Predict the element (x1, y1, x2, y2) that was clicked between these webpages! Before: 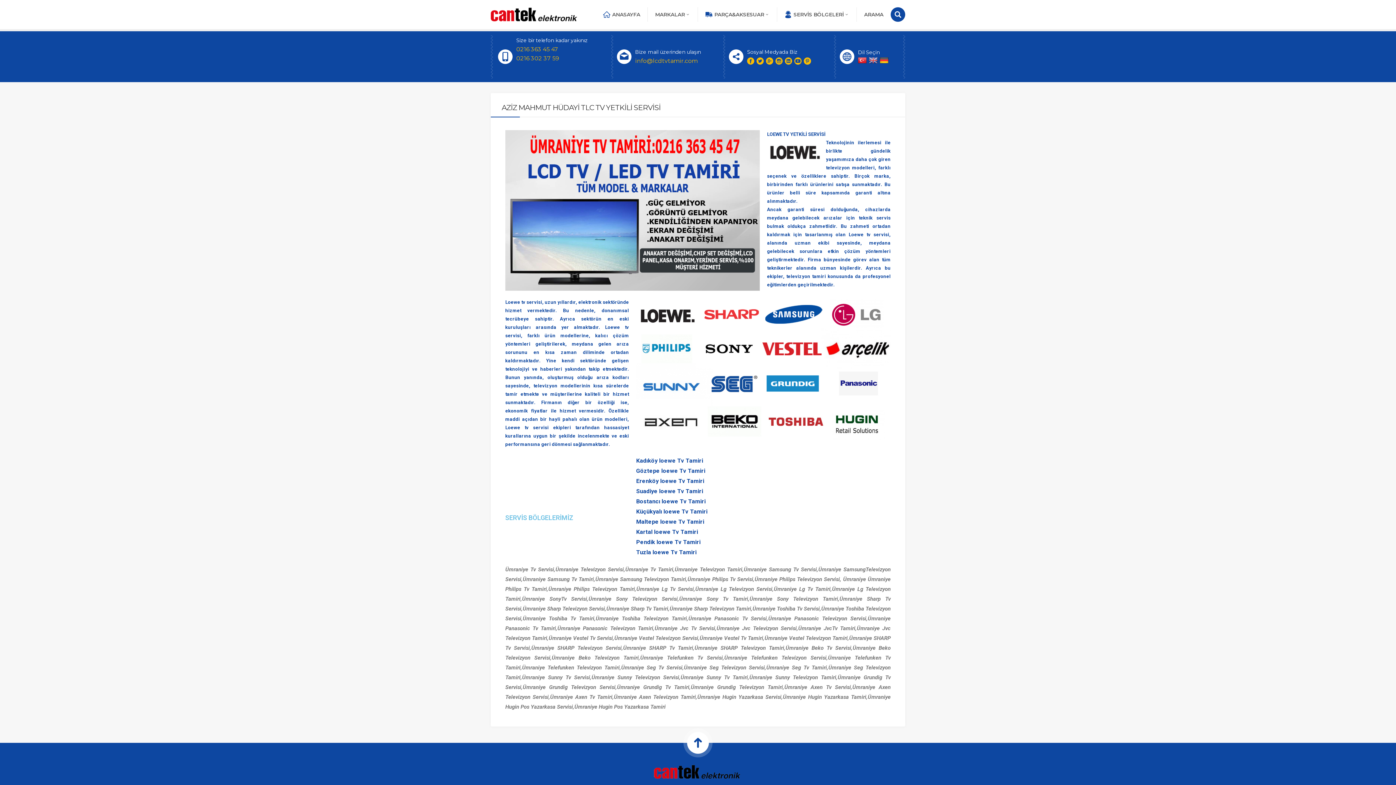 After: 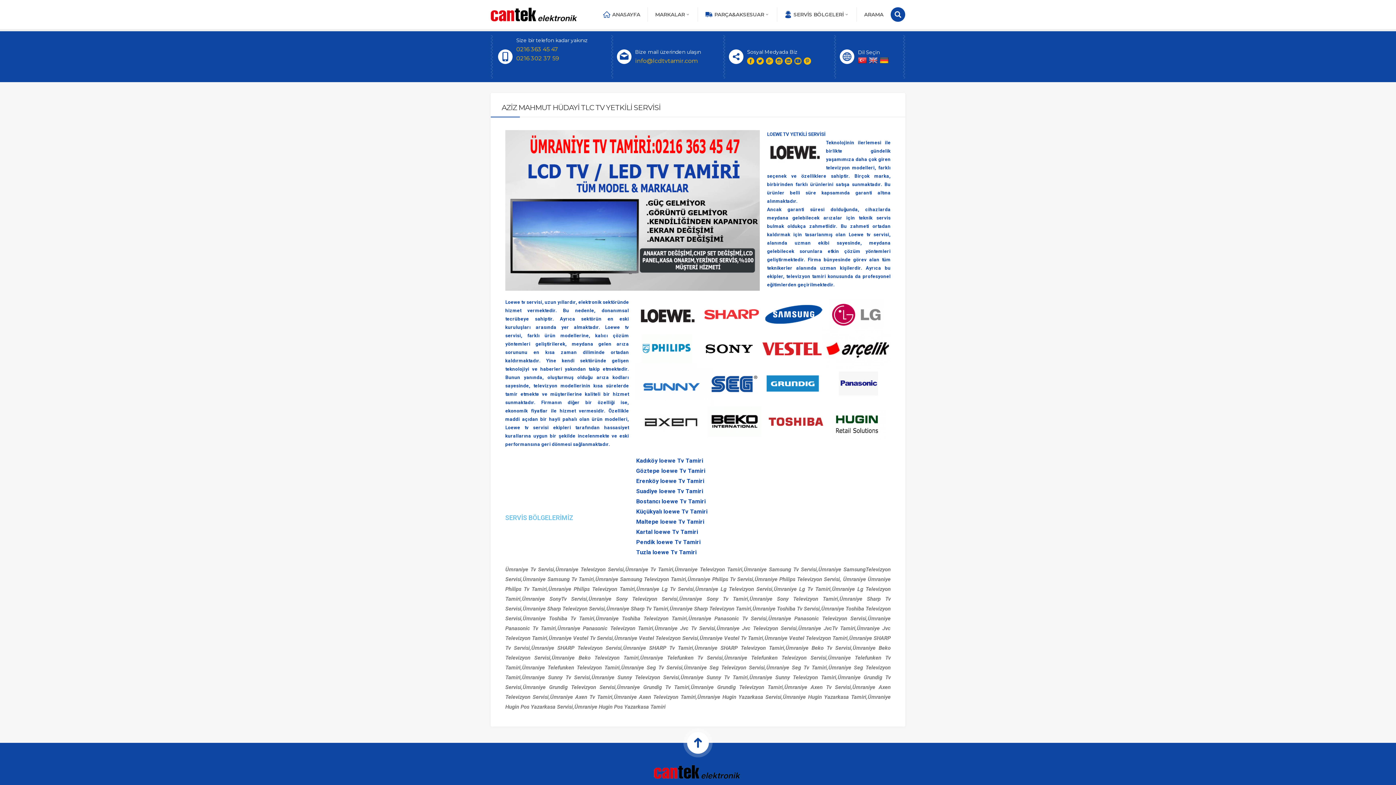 Action: bbox: (794, 57, 801, 64)